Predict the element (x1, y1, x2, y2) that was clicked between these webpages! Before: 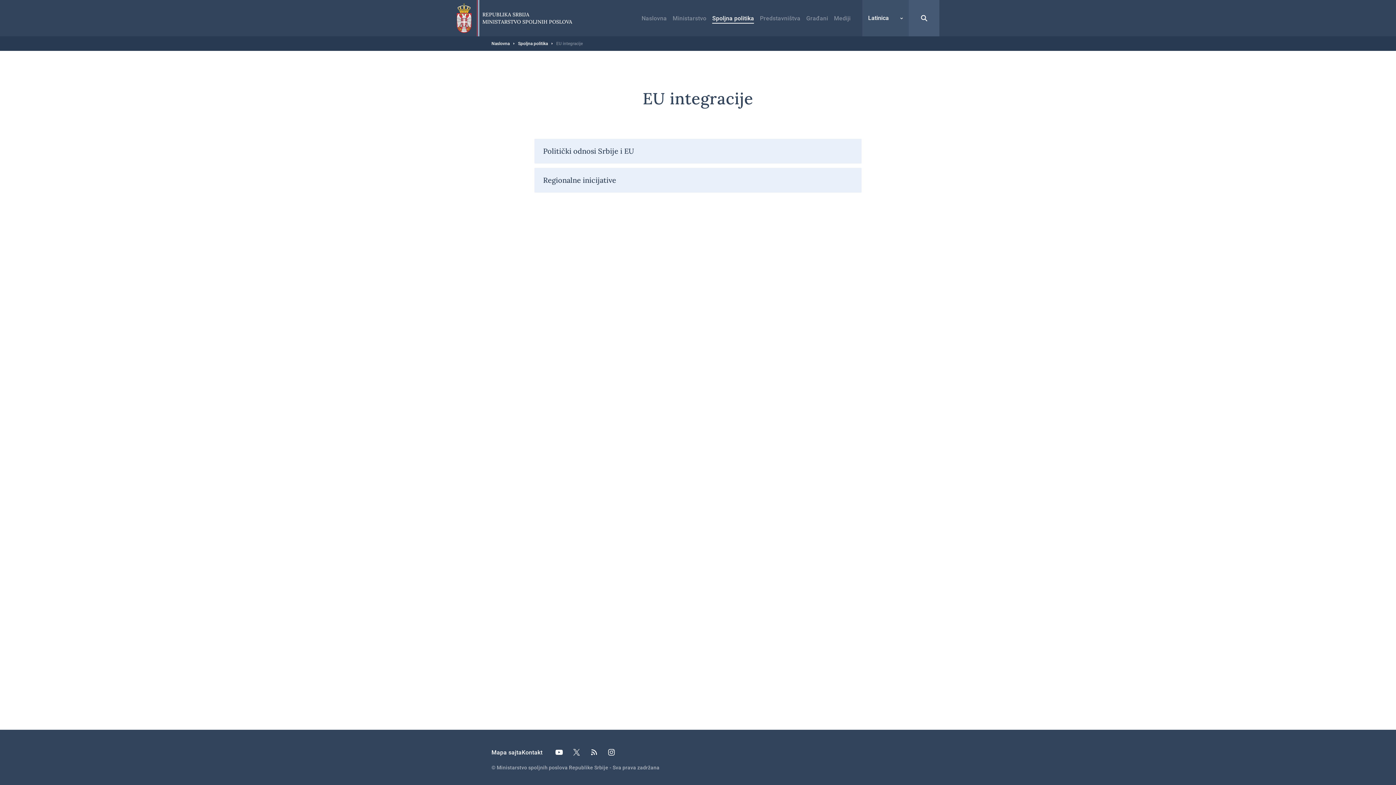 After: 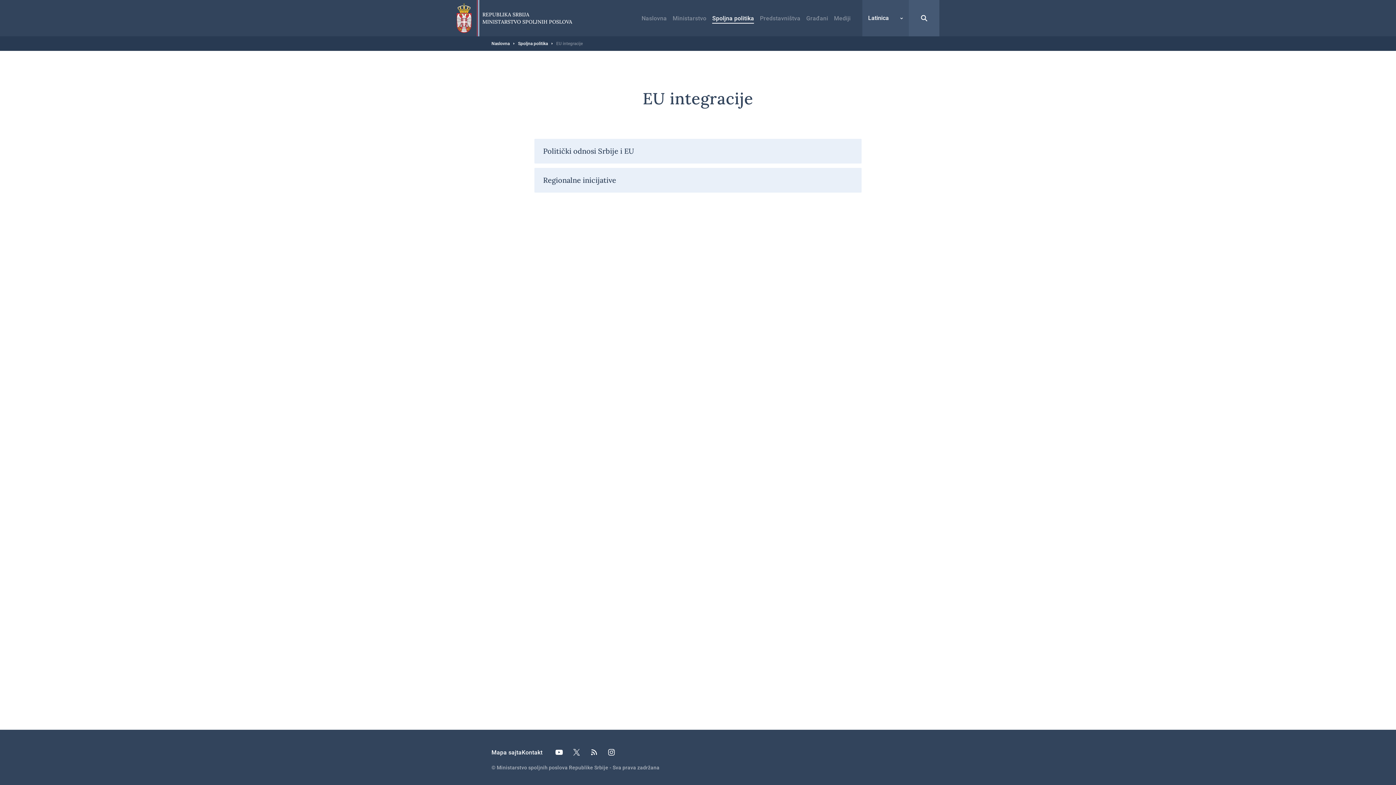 Action: label: Instagram bbox: (603, 744, 619, 760)